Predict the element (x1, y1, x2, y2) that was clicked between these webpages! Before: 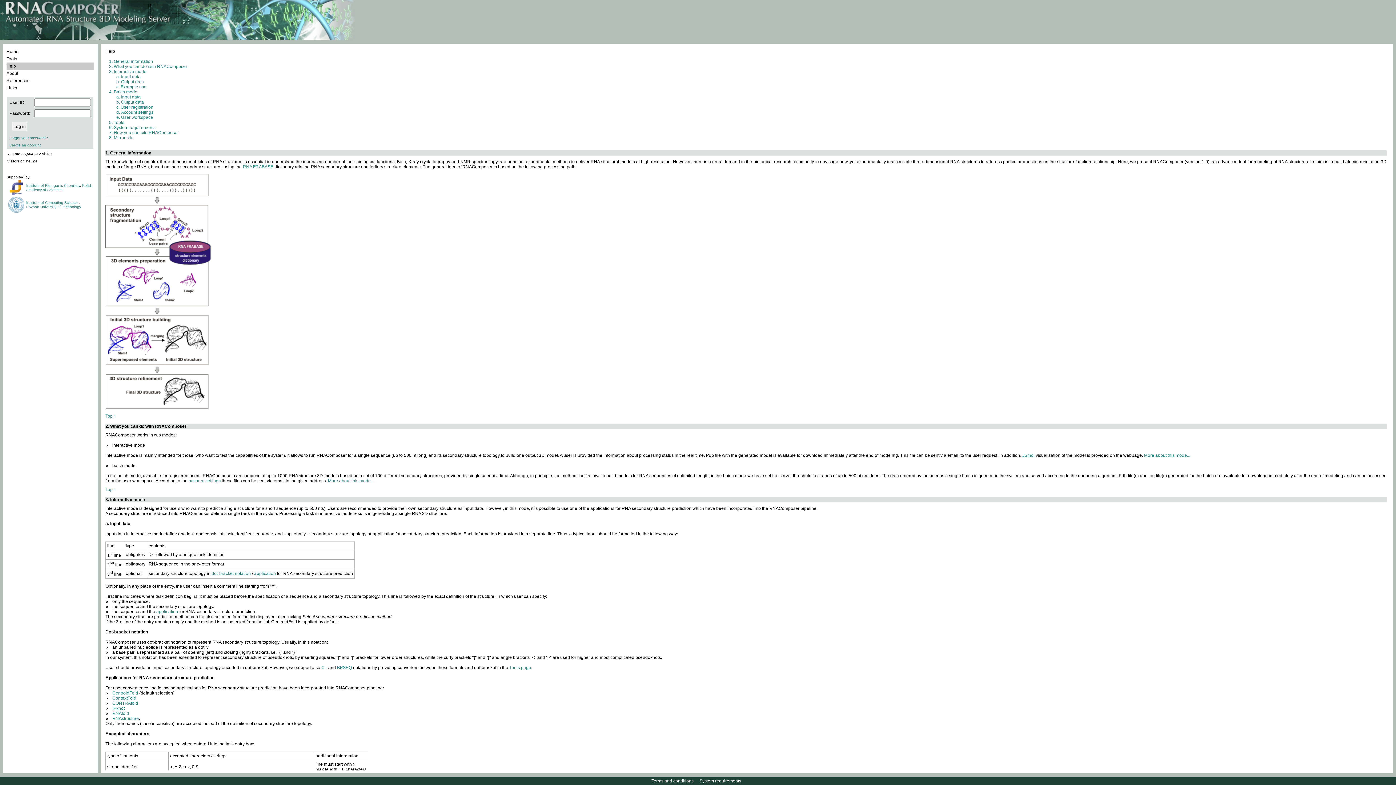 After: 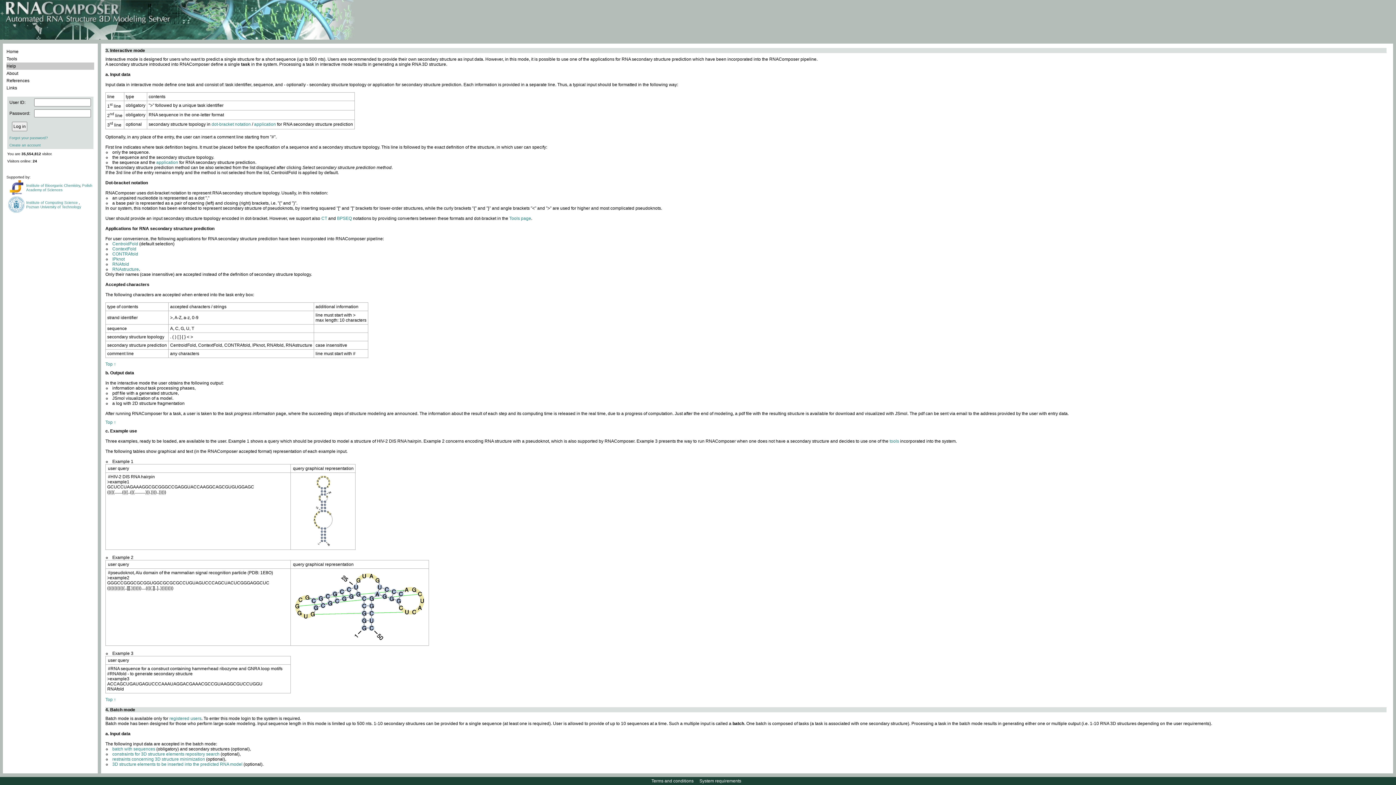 Action: bbox: (113, 69, 146, 74) label: Interactive mode